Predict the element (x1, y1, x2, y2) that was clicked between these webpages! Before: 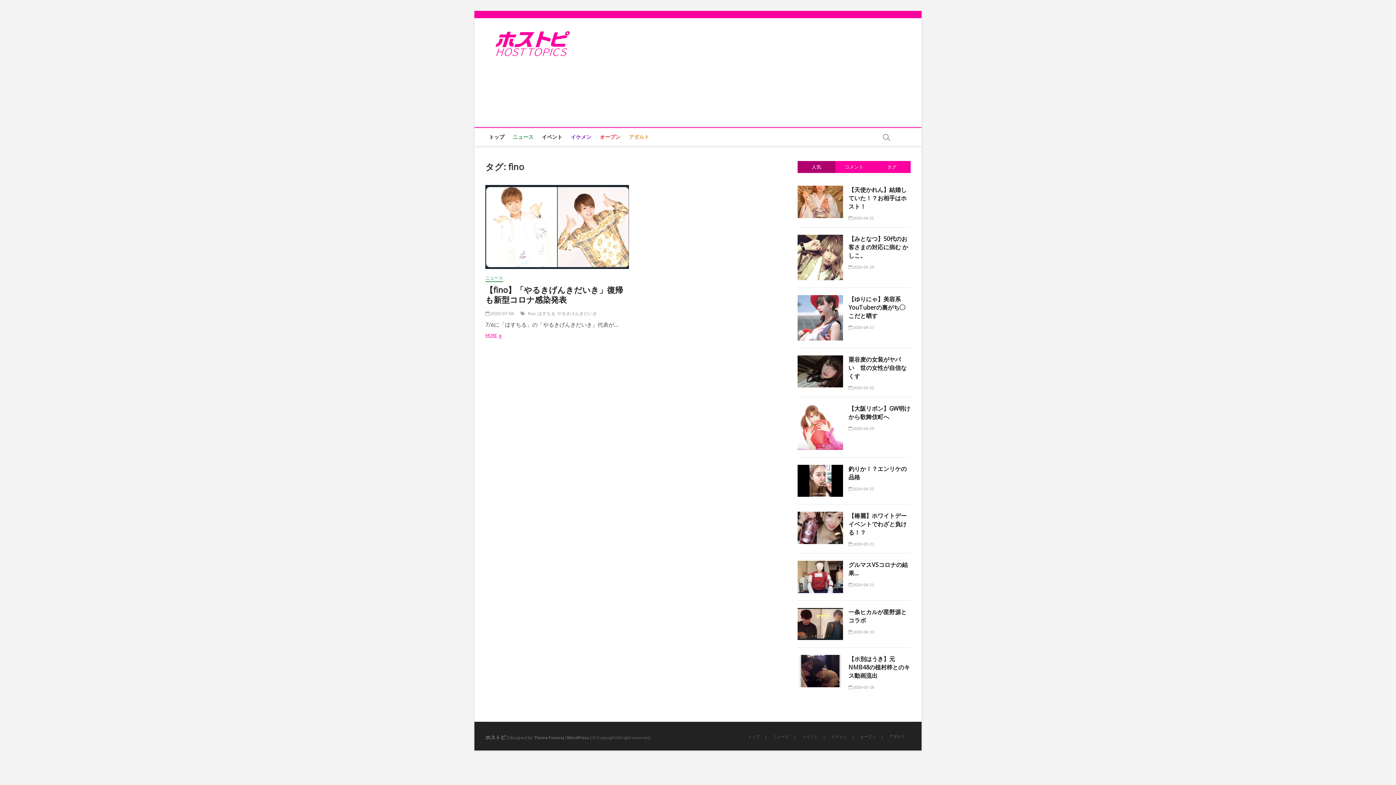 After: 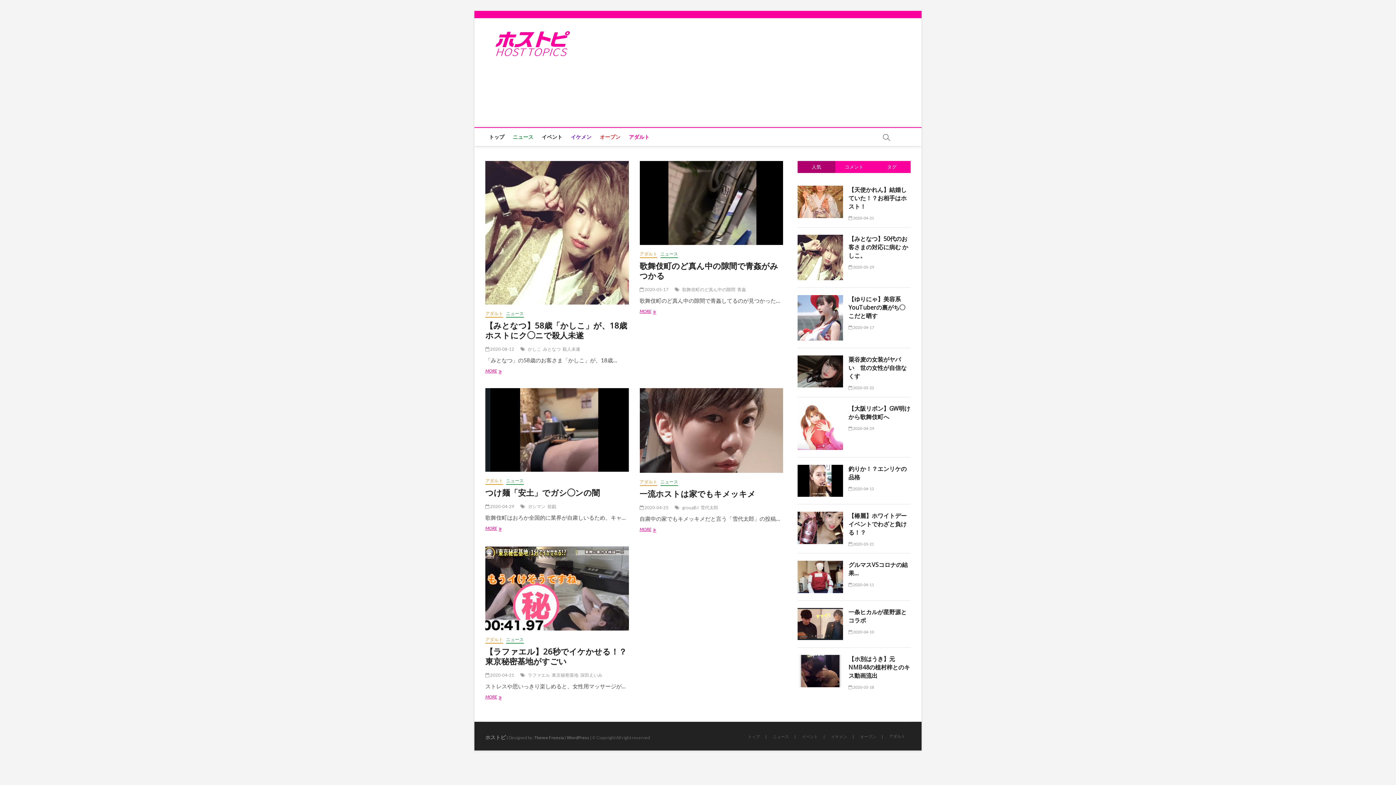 Action: bbox: (625, 128, 653, 146) label: アダルト